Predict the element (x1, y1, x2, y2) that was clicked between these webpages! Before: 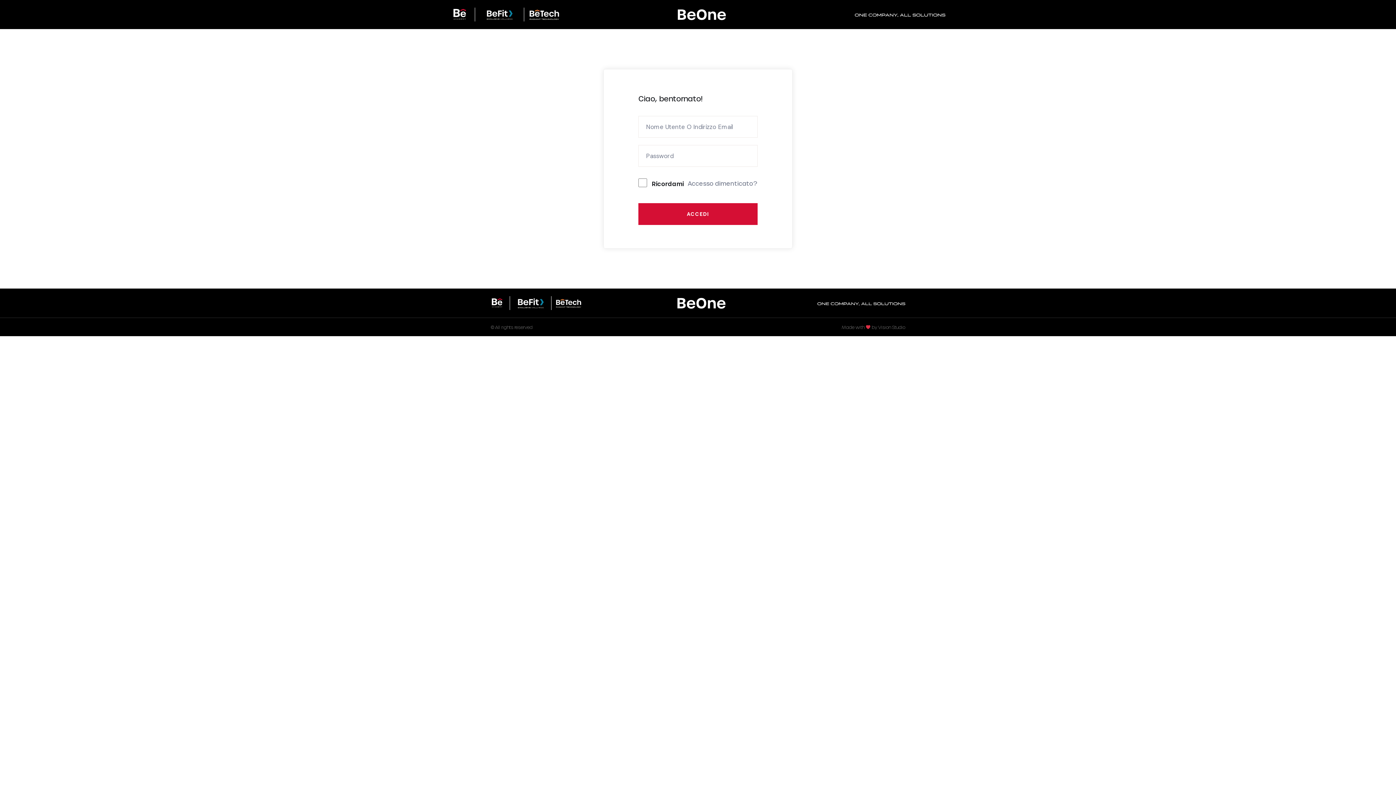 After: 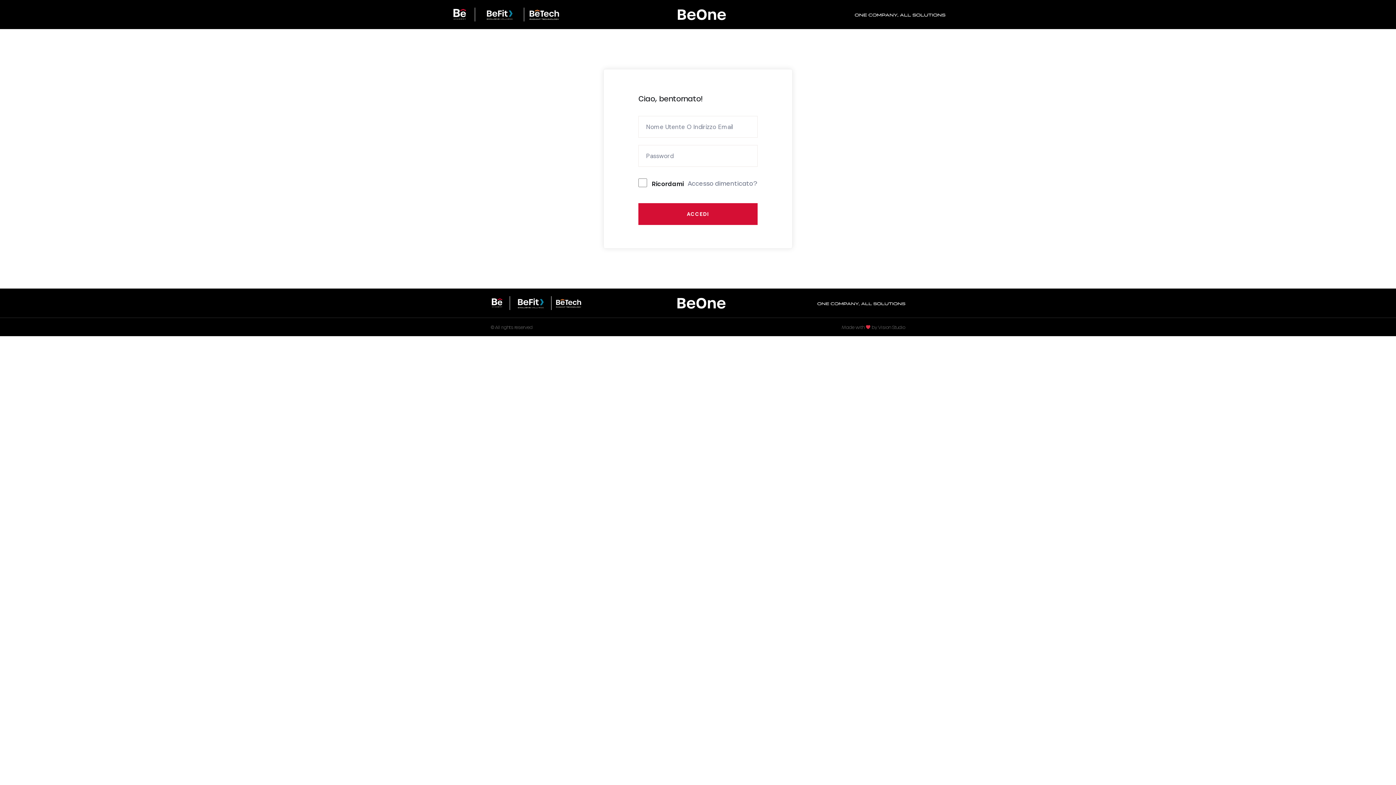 Action: bbox: (841, 324, 905, 329) label: Made with  by Vision Studio